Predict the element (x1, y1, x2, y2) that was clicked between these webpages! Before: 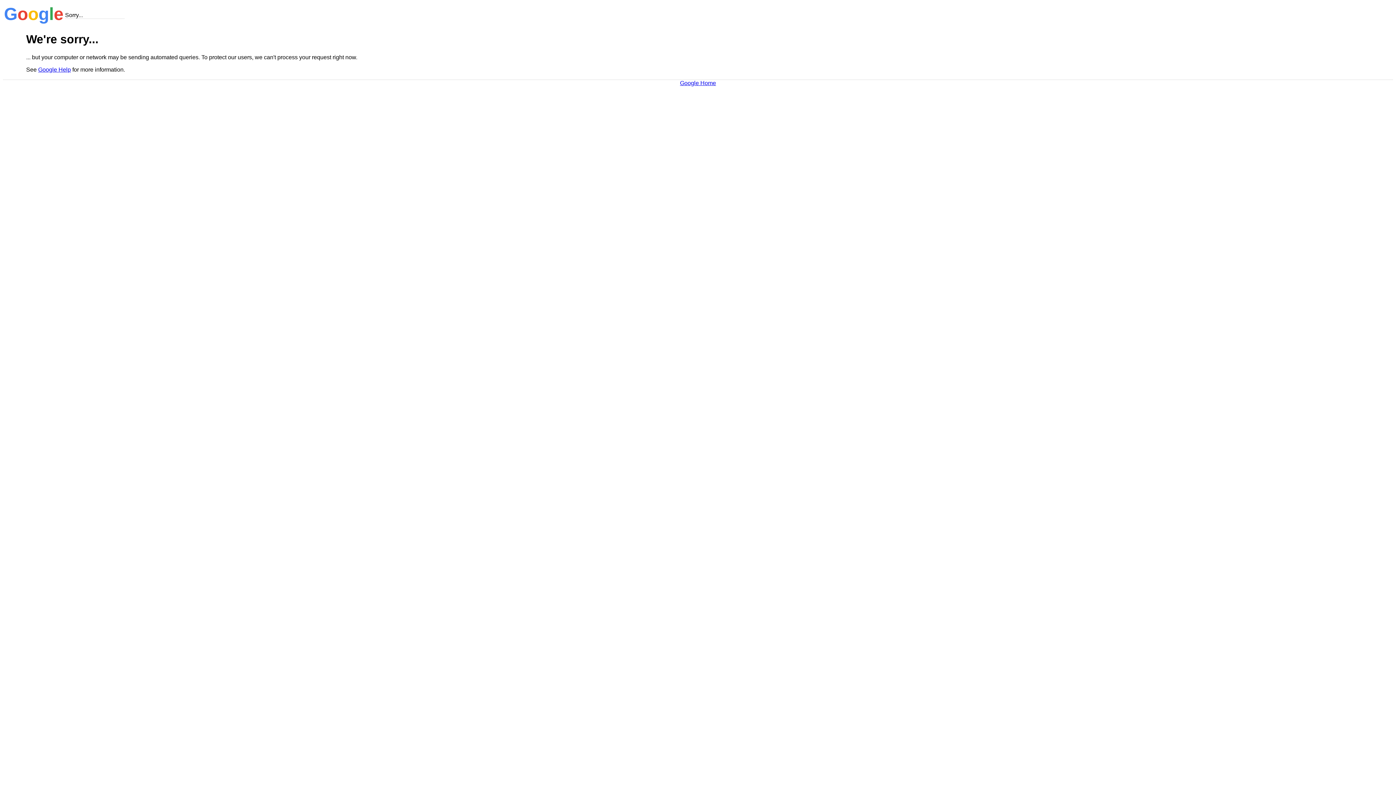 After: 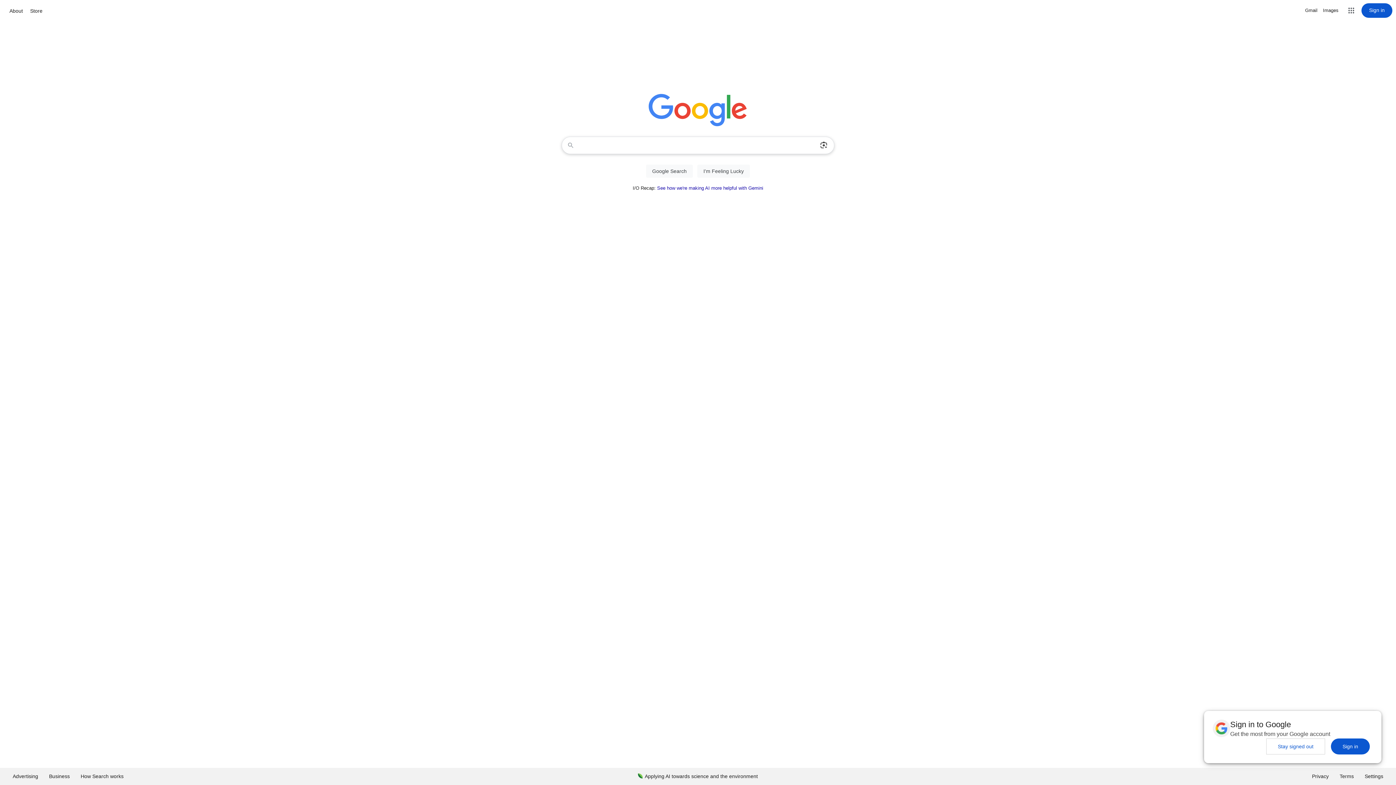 Action: bbox: (680, 79, 716, 86) label: Google Home